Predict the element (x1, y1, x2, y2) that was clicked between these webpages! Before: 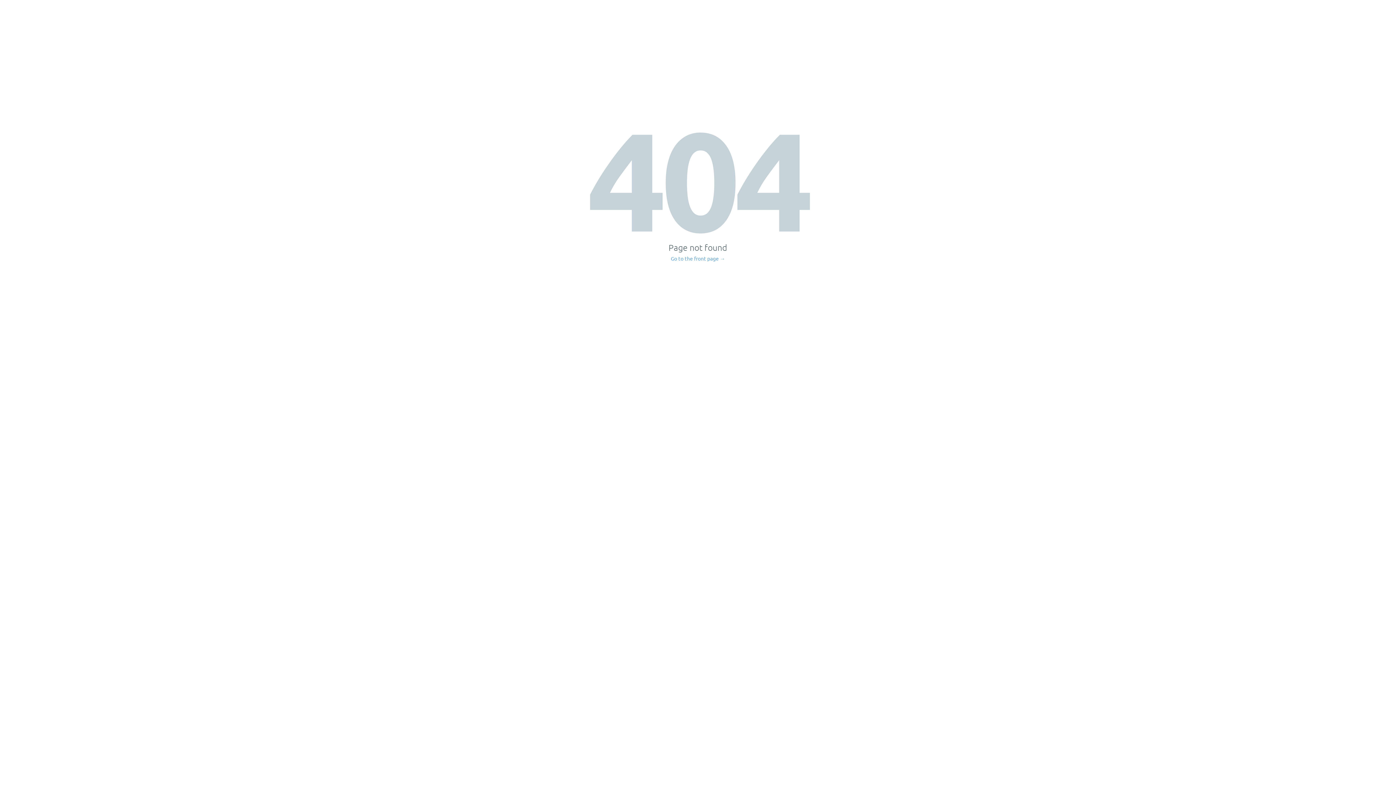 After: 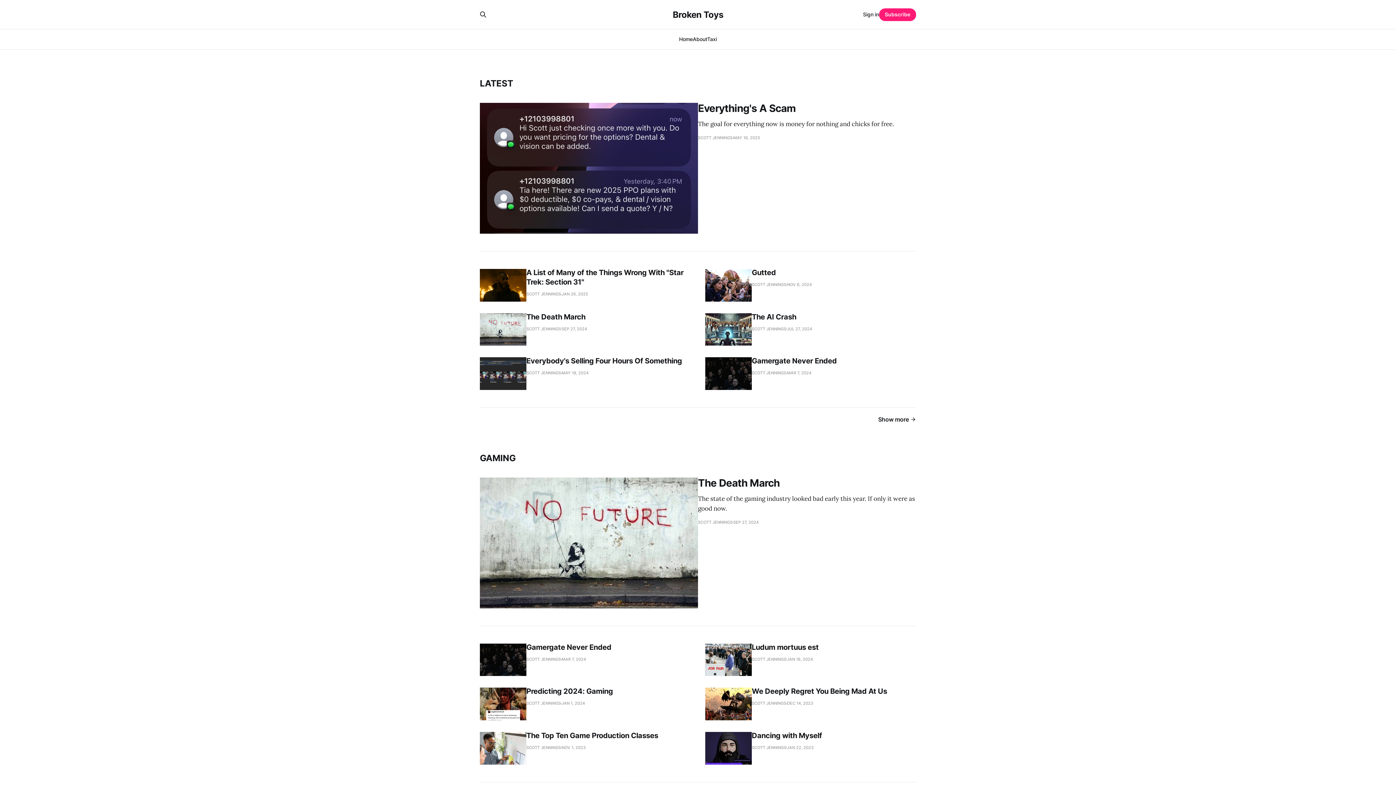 Action: bbox: (671, 256, 725, 261) label: Go to the front page →